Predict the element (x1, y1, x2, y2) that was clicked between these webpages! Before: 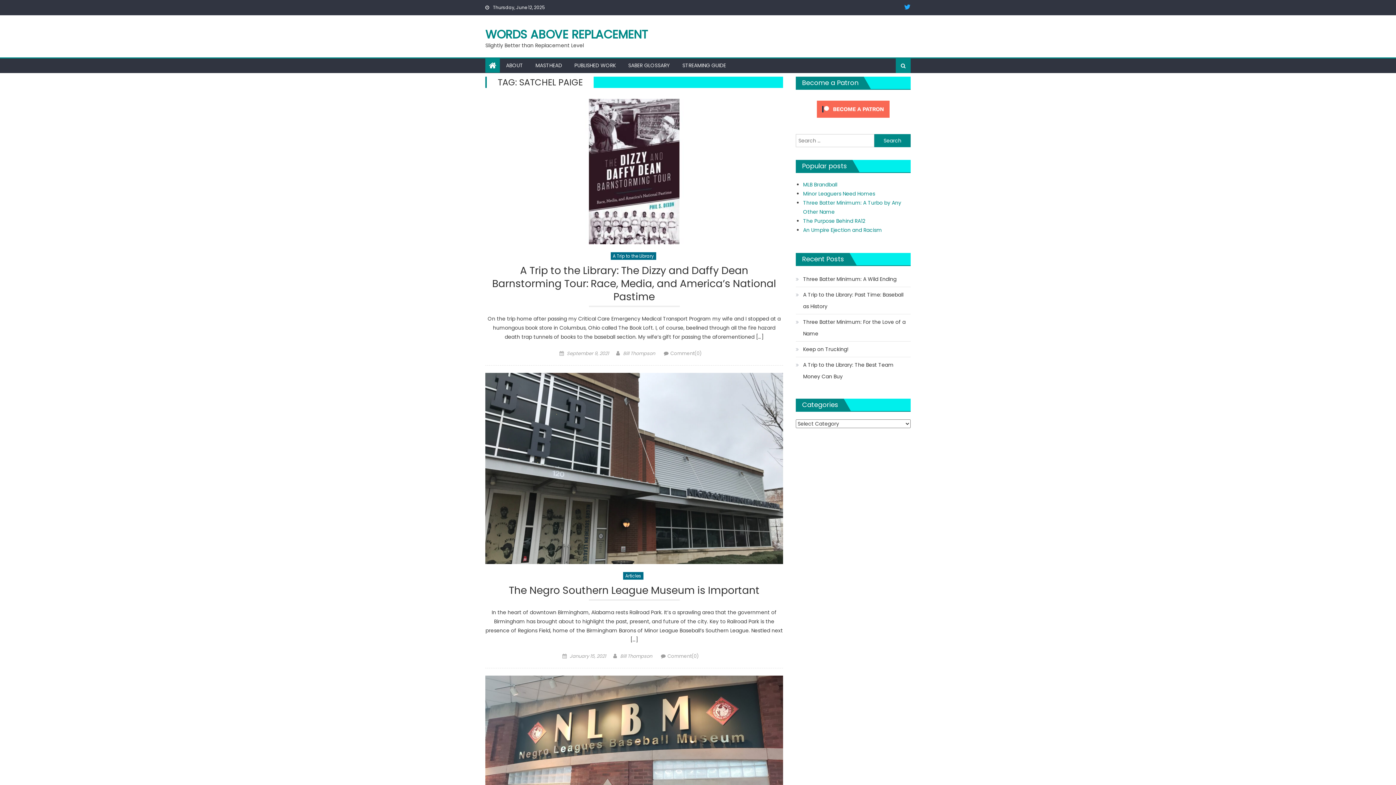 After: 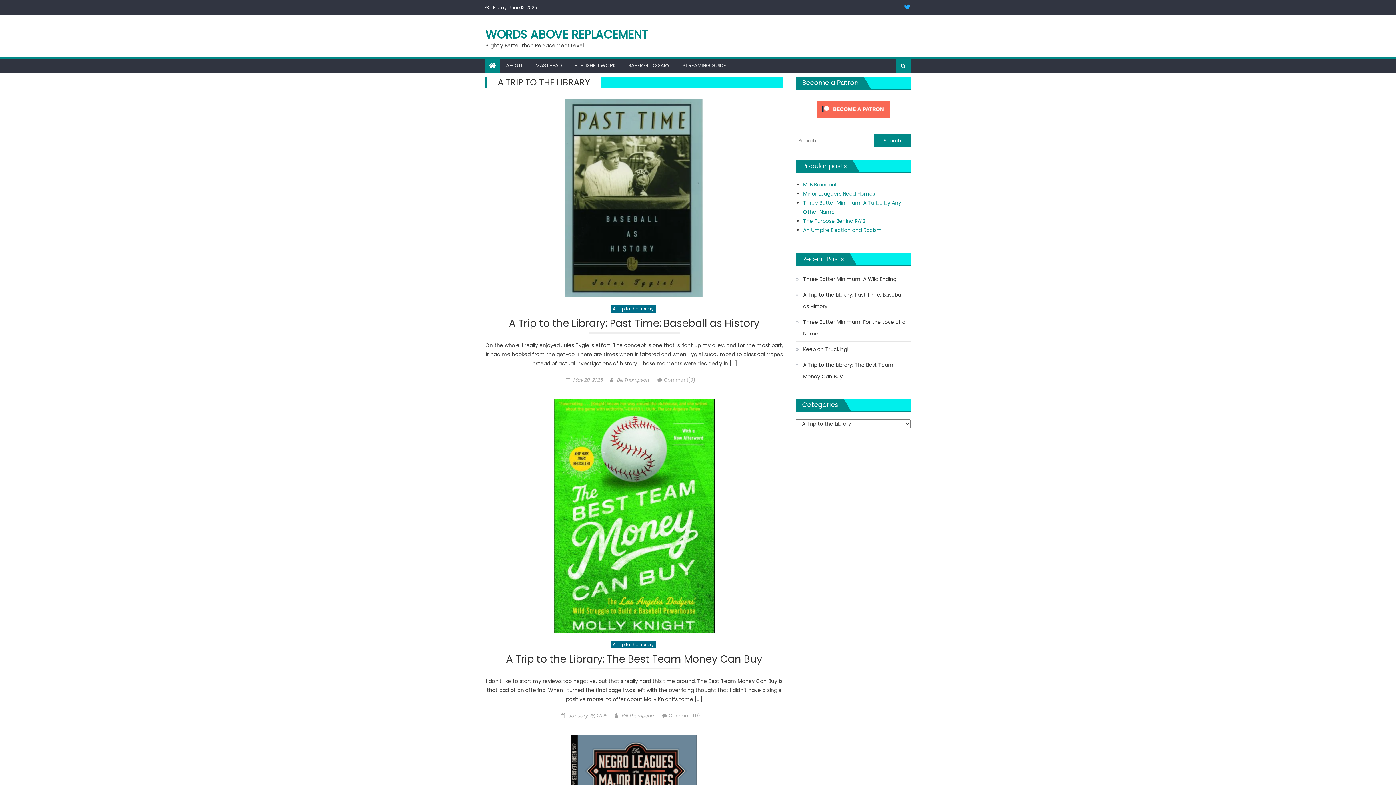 Action: label: A Trip to the Library bbox: (610, 252, 656, 260)